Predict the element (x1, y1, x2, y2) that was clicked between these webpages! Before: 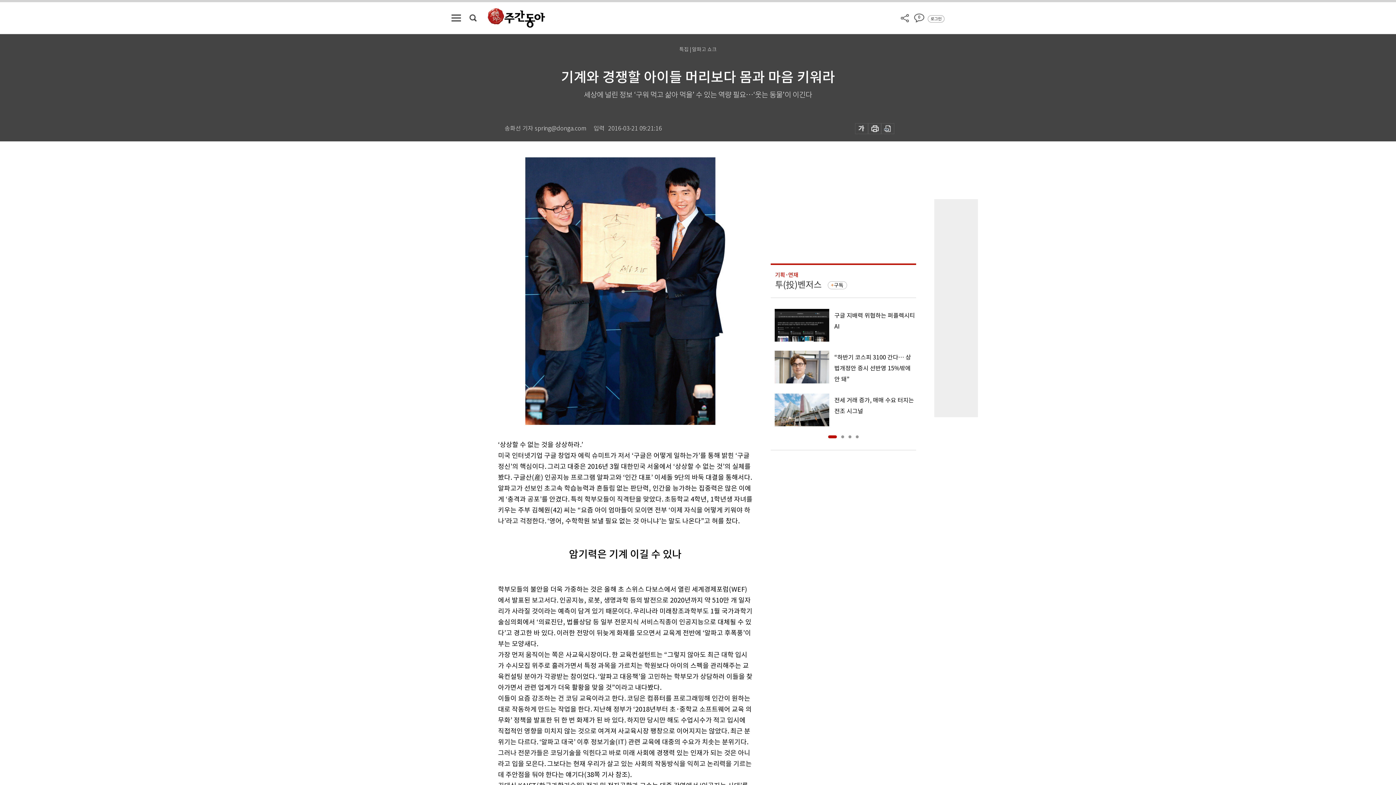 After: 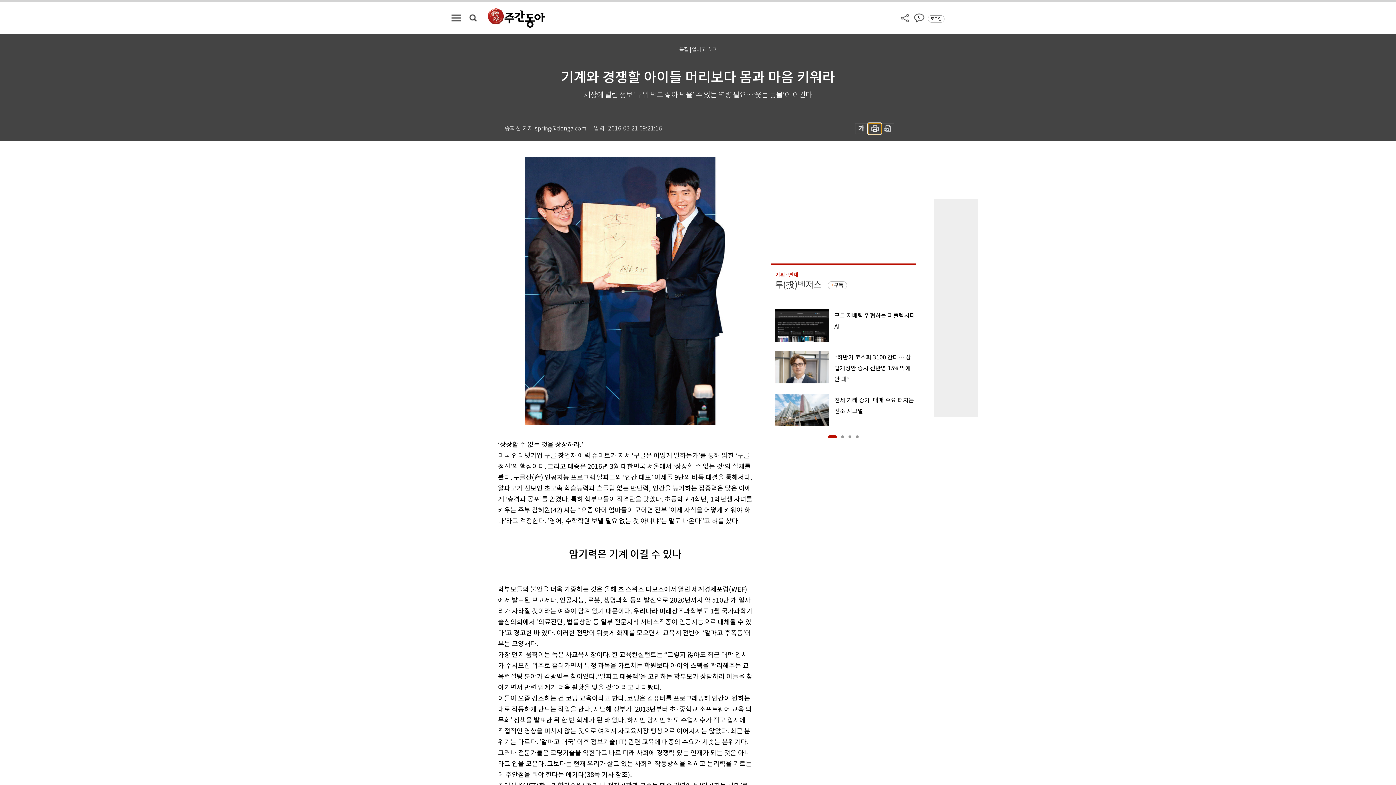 Action: bbox: (868, 123, 881, 134)